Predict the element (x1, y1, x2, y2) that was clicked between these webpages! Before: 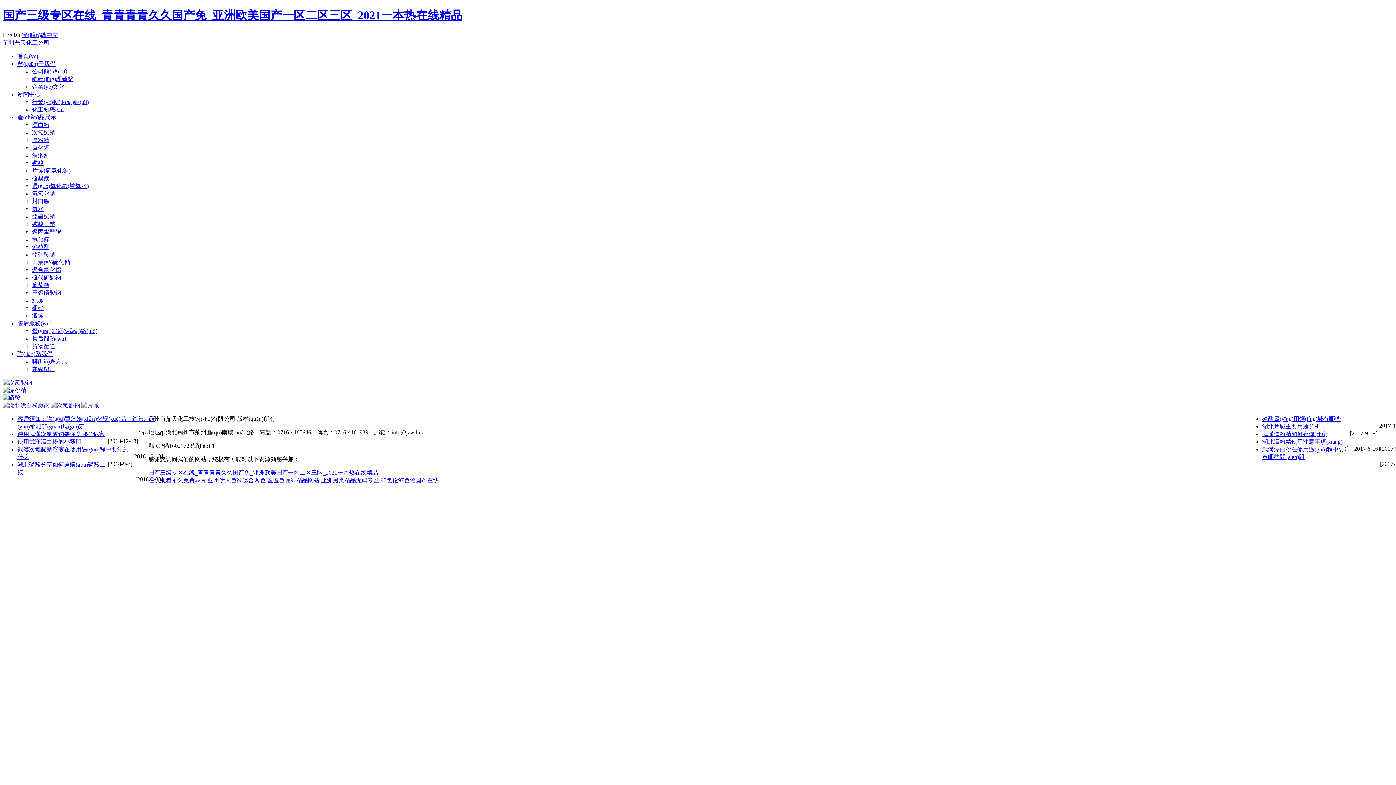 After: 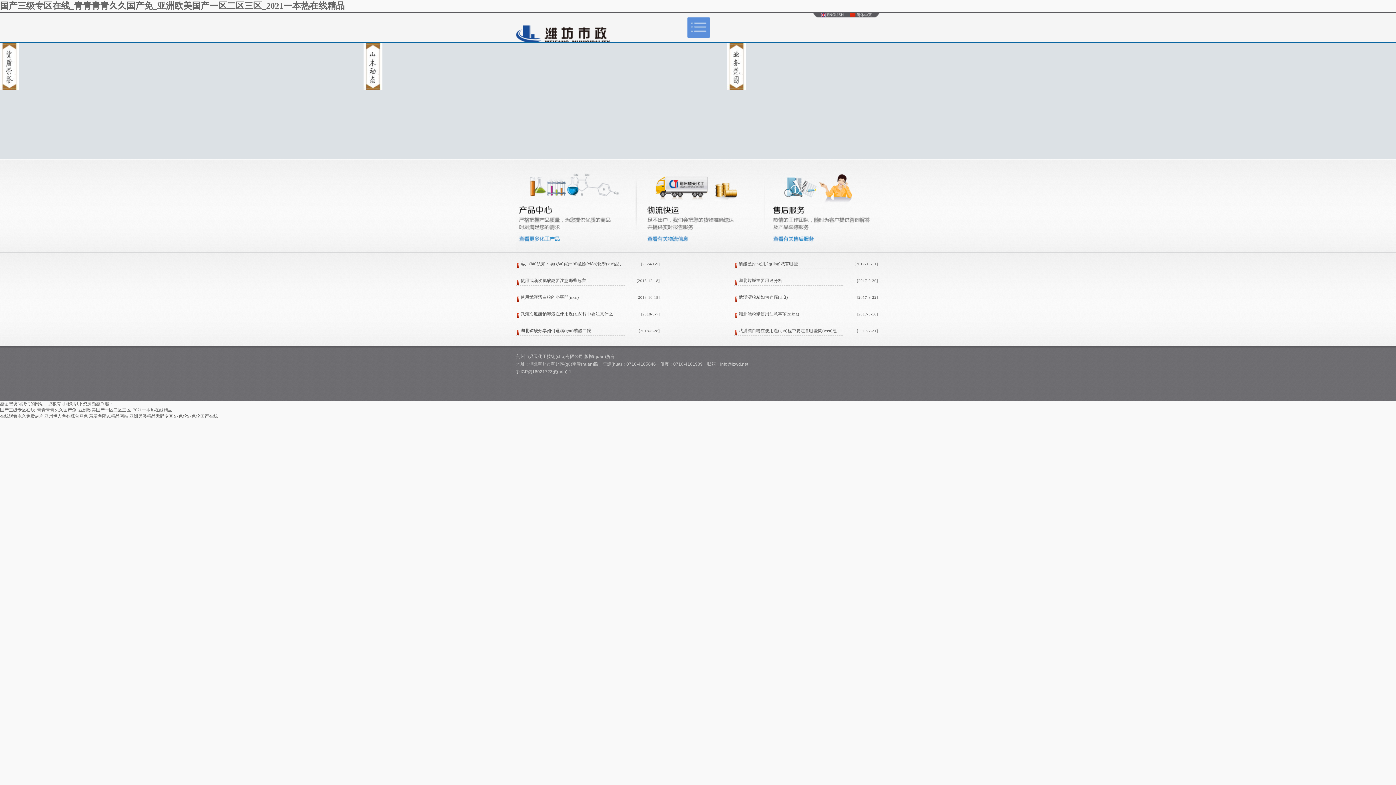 Action: bbox: (17, 53, 38, 59) label: 首頁(yè)